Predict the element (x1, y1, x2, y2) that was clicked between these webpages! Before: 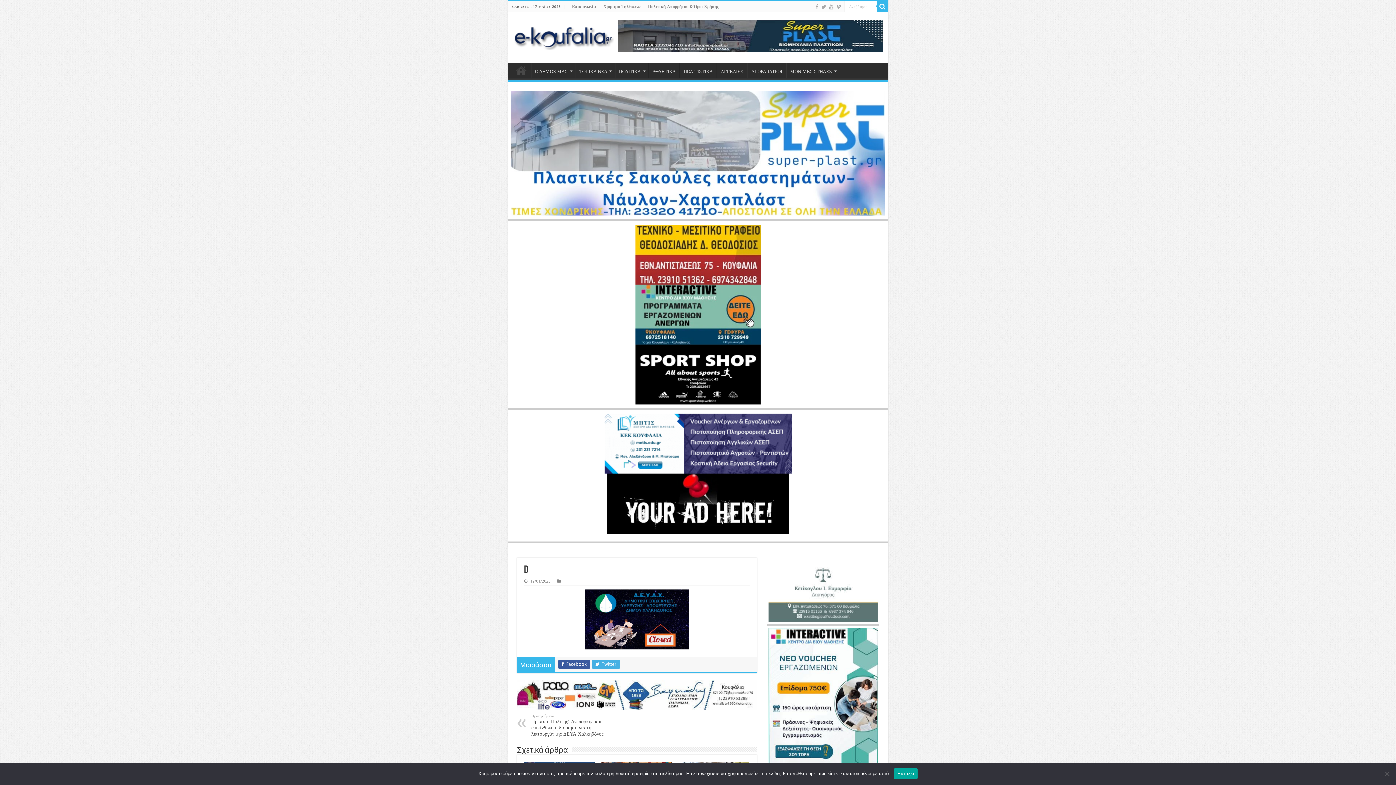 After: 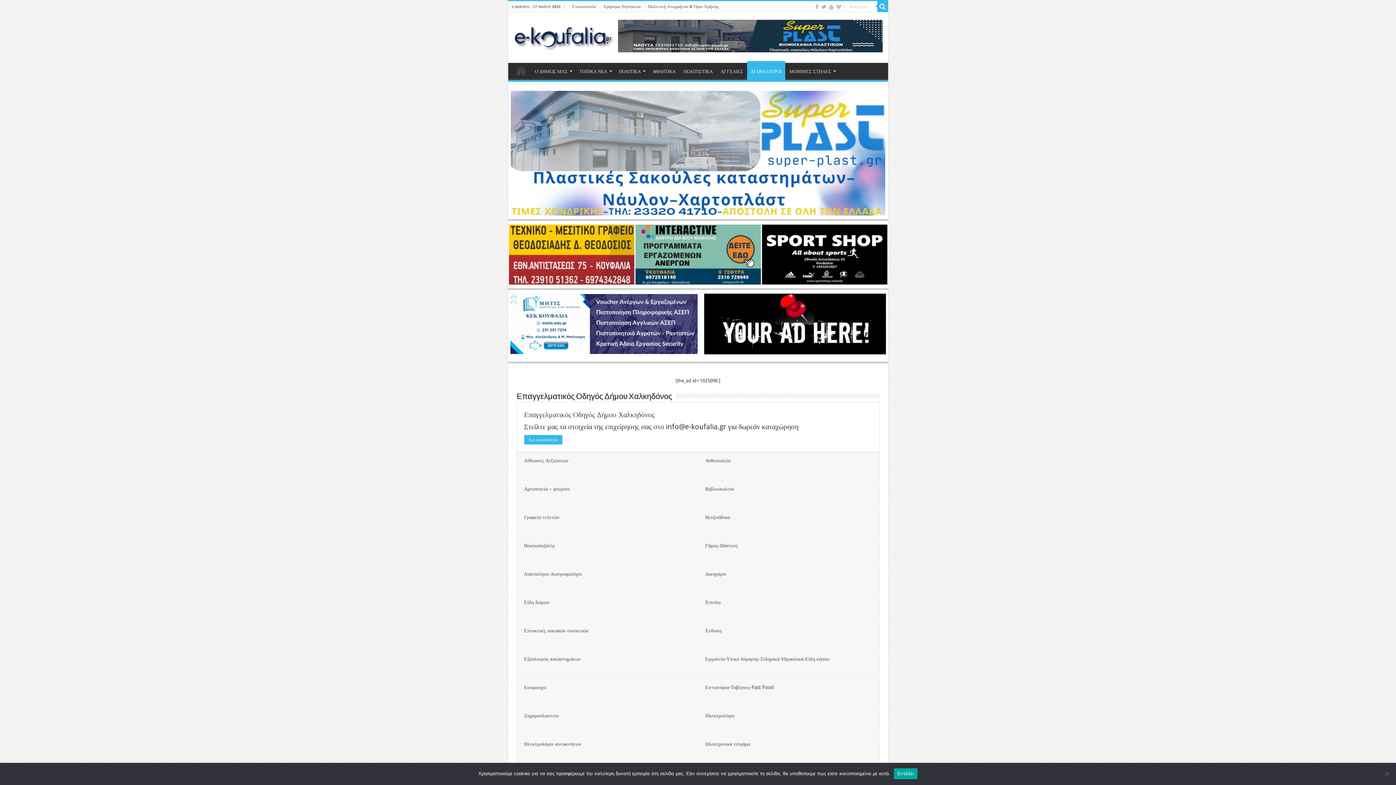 Action: bbox: (747, 62, 786, 78) label: ΑΓΟΡΑ-ΙΑΤΡΟΙ